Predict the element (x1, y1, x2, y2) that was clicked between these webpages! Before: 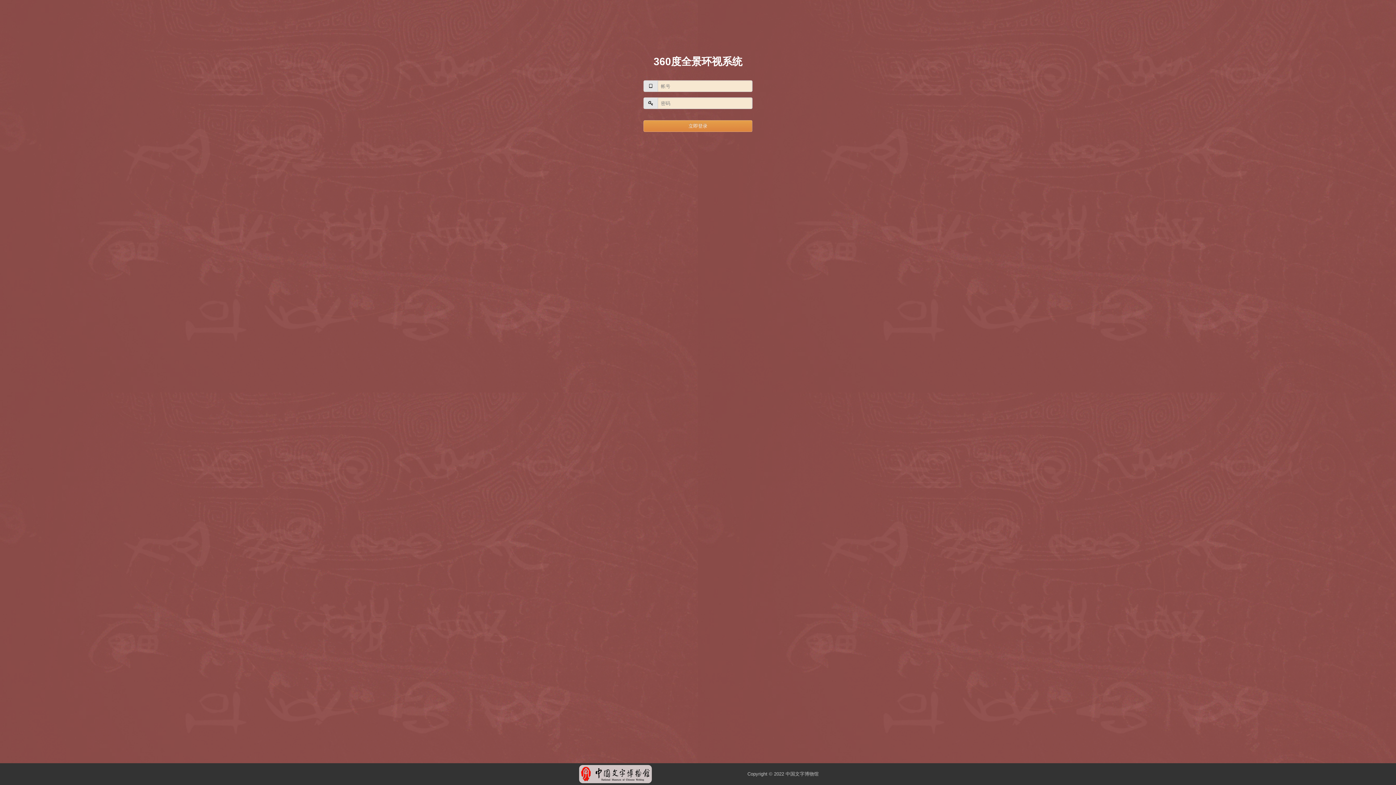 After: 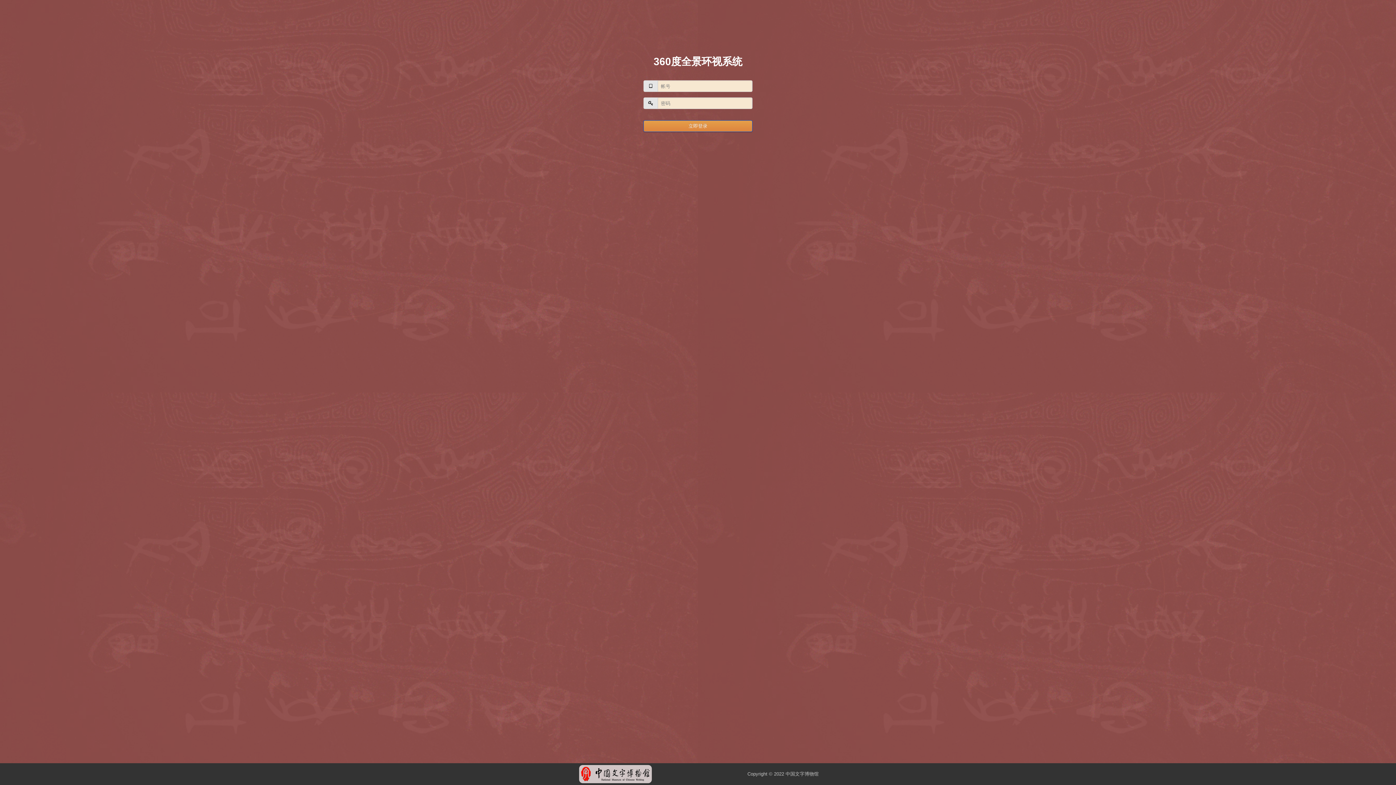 Action: label: 立即登录 bbox: (643, 120, 752, 132)